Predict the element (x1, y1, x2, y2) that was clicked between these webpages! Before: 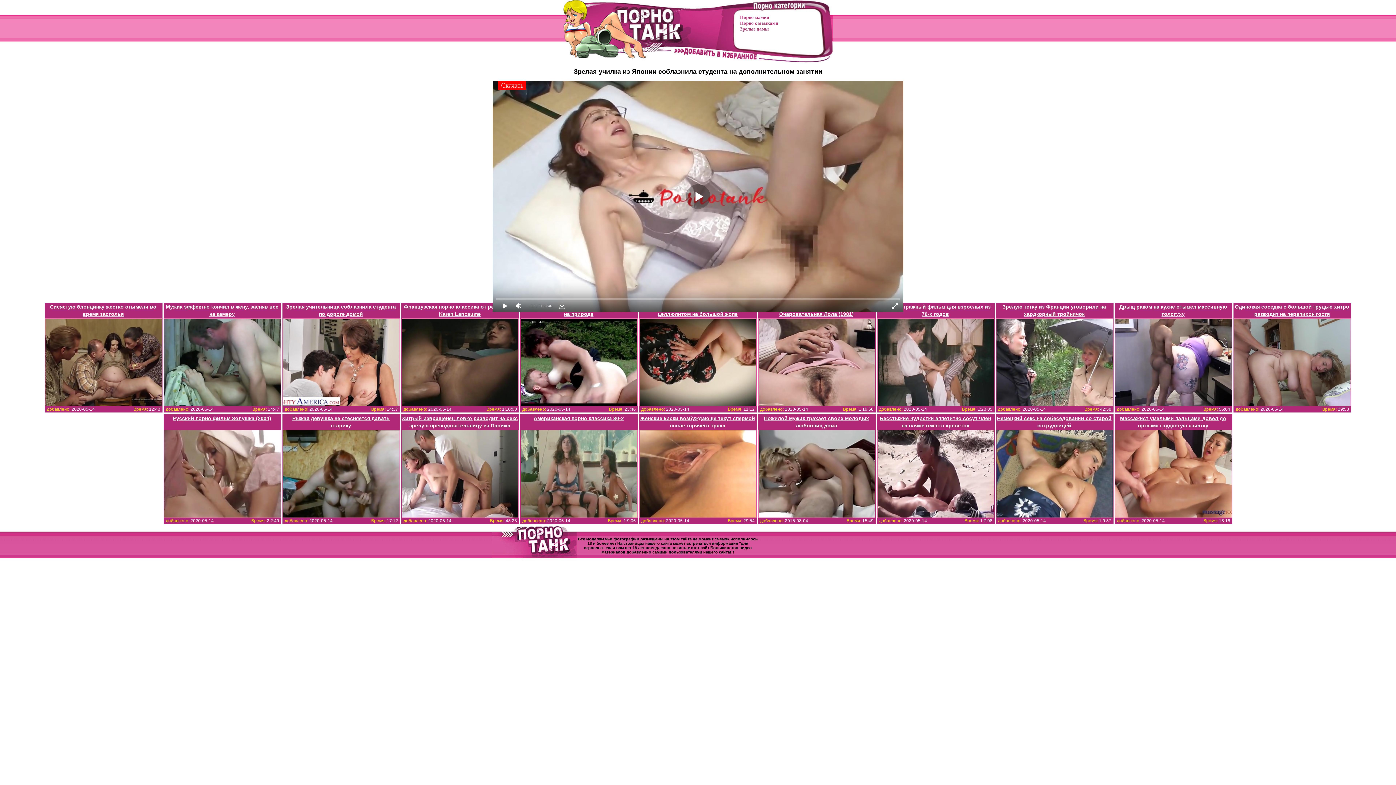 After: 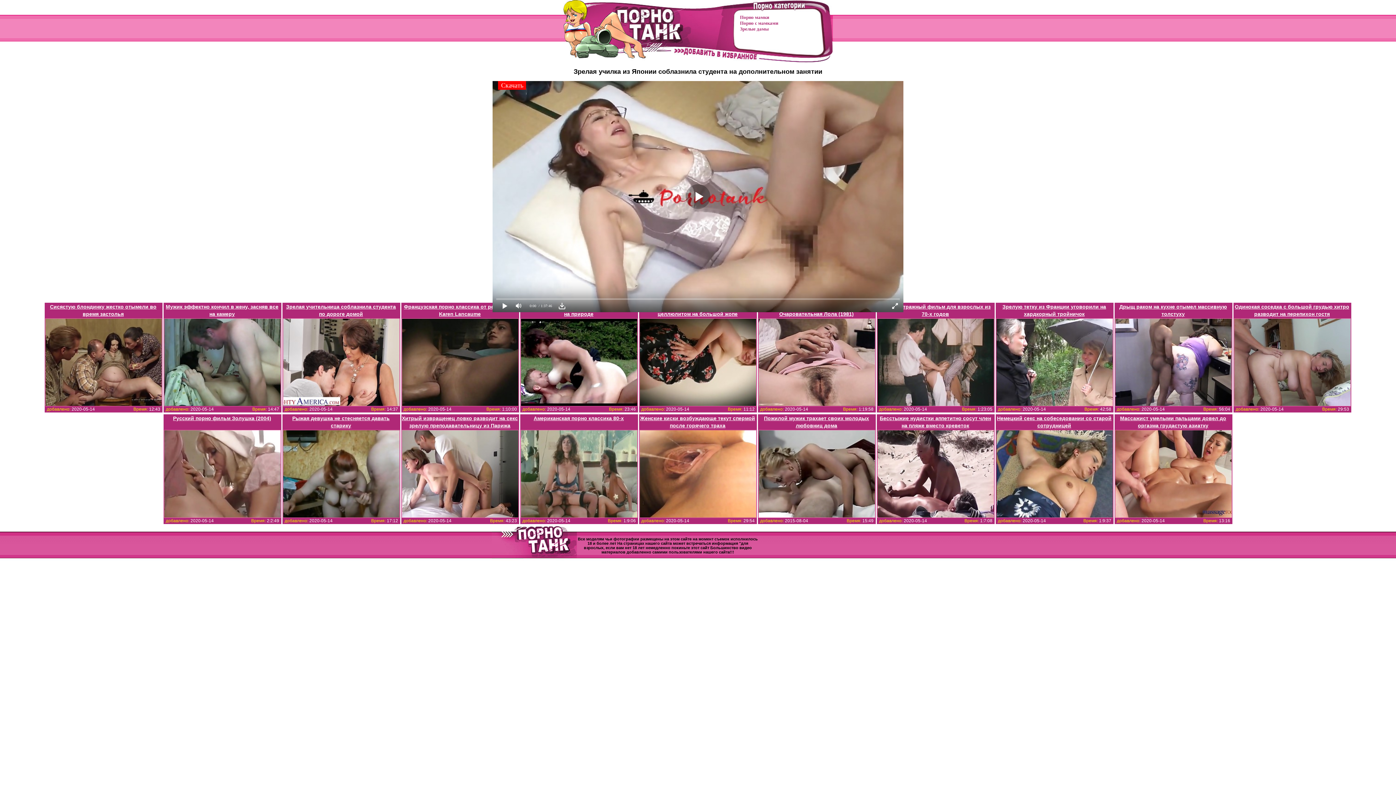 Action: bbox: (648, 0, 732, 64)